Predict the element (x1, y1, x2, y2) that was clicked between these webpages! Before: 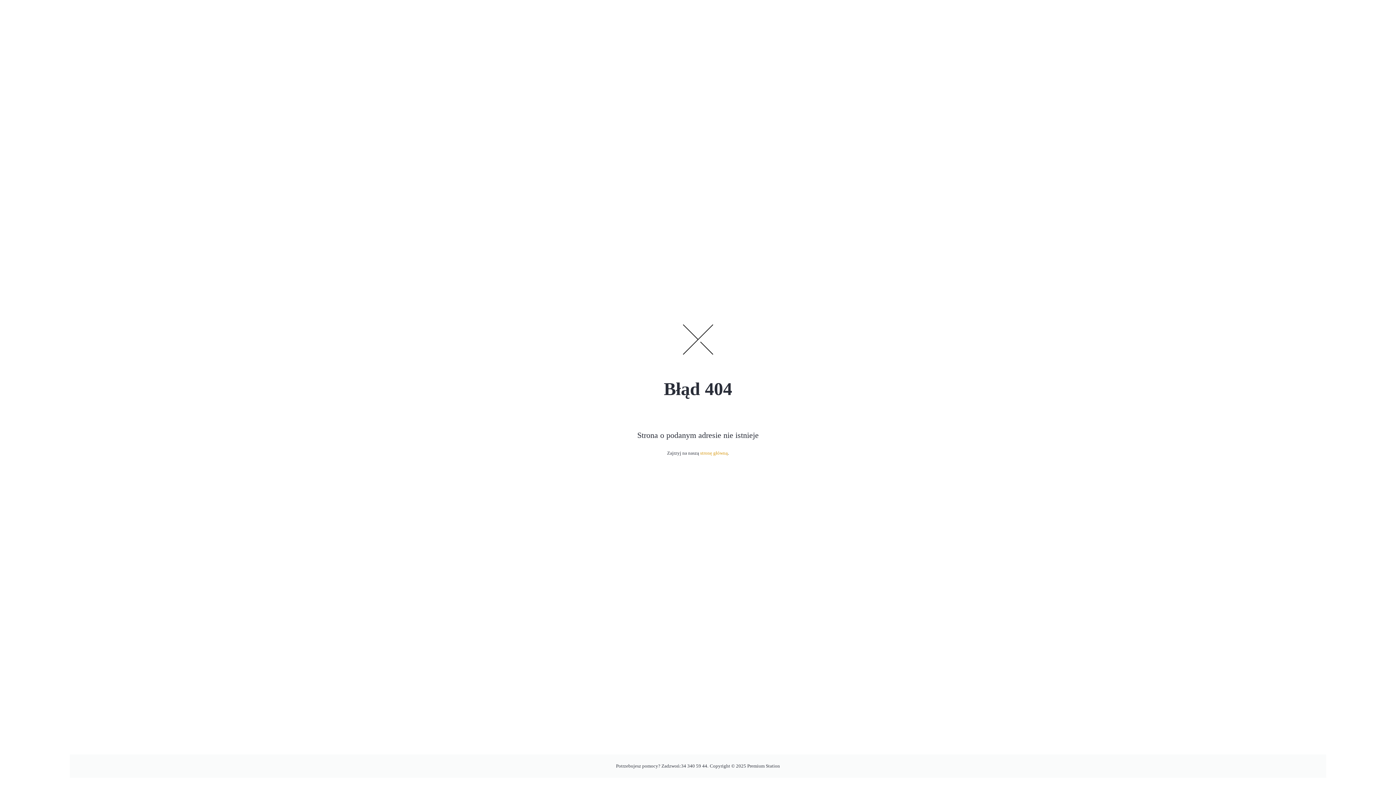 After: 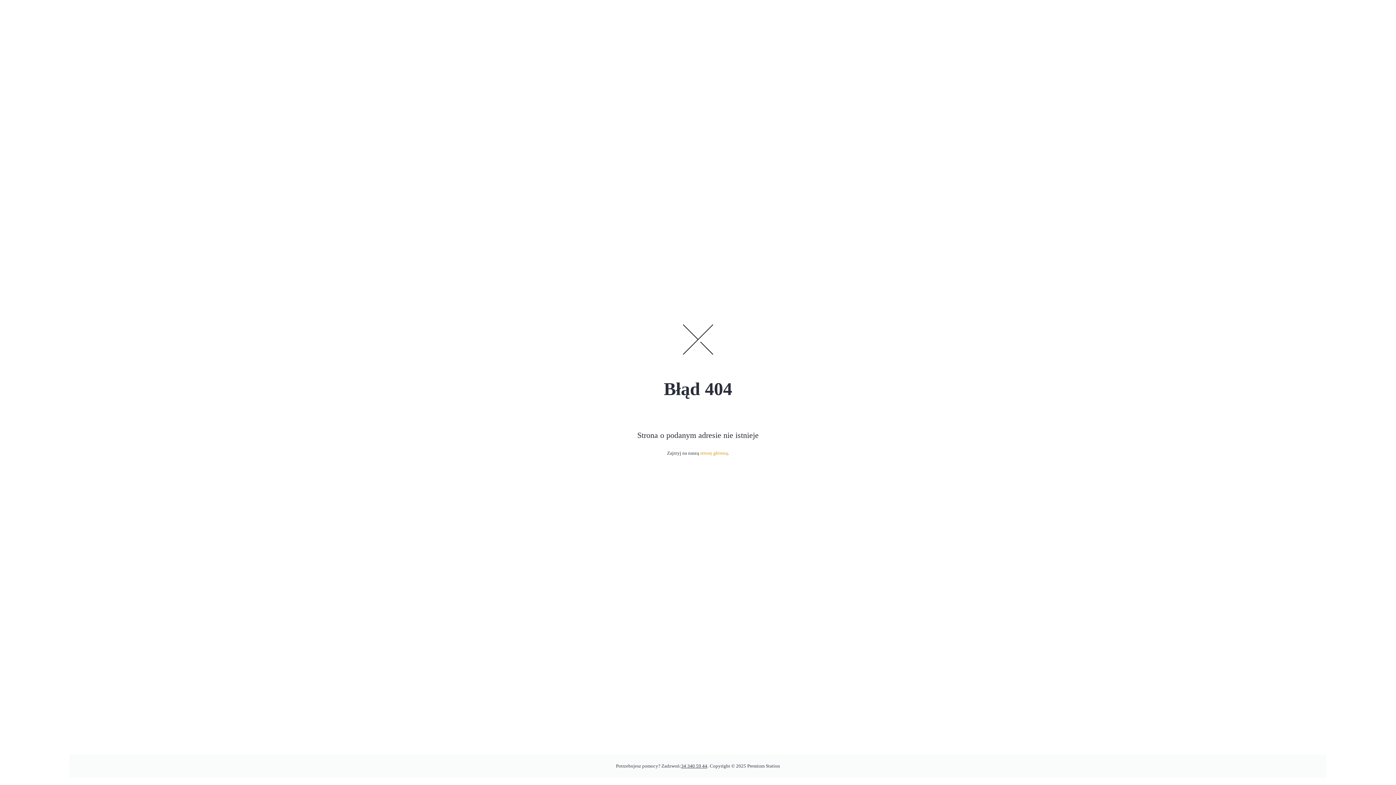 Action: label: 34 340 59 44 bbox: (681, 763, 707, 769)